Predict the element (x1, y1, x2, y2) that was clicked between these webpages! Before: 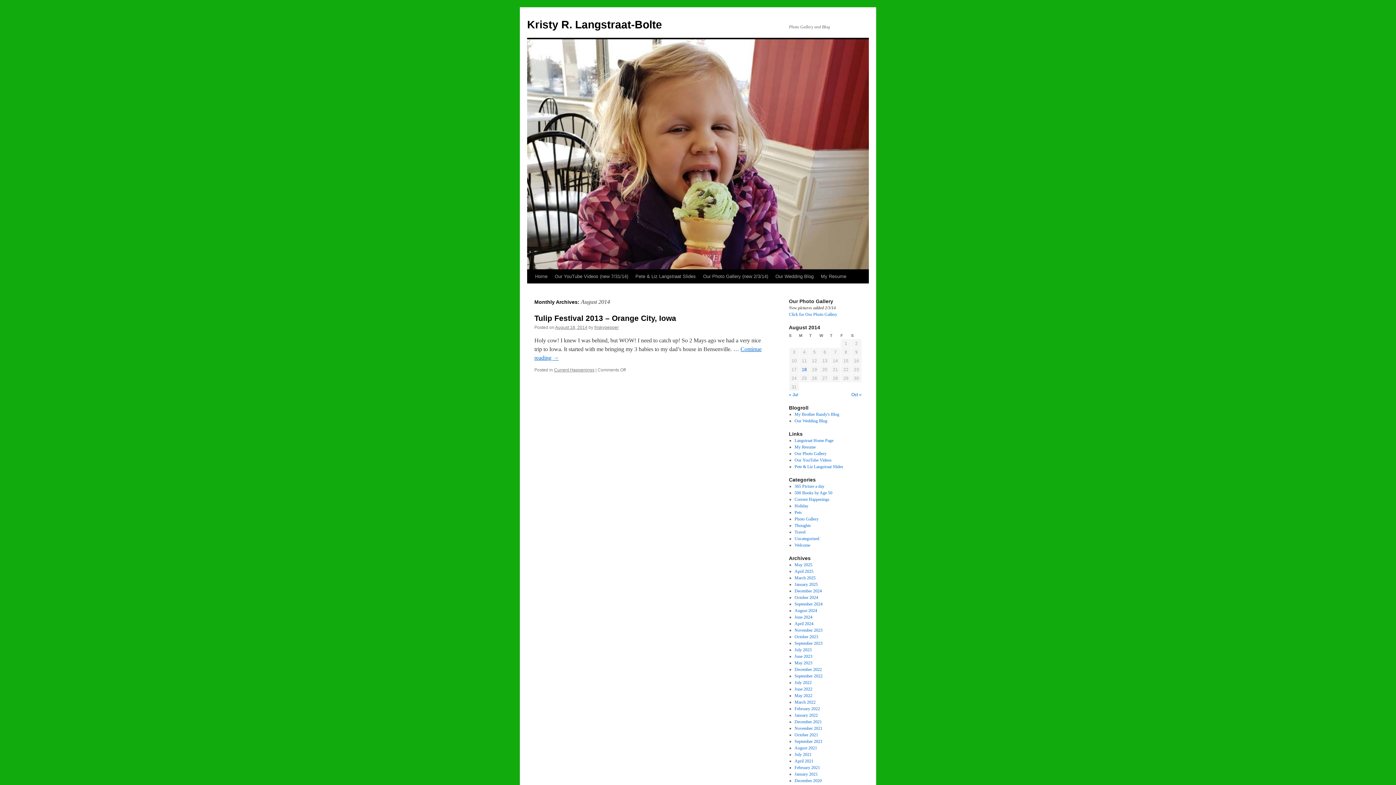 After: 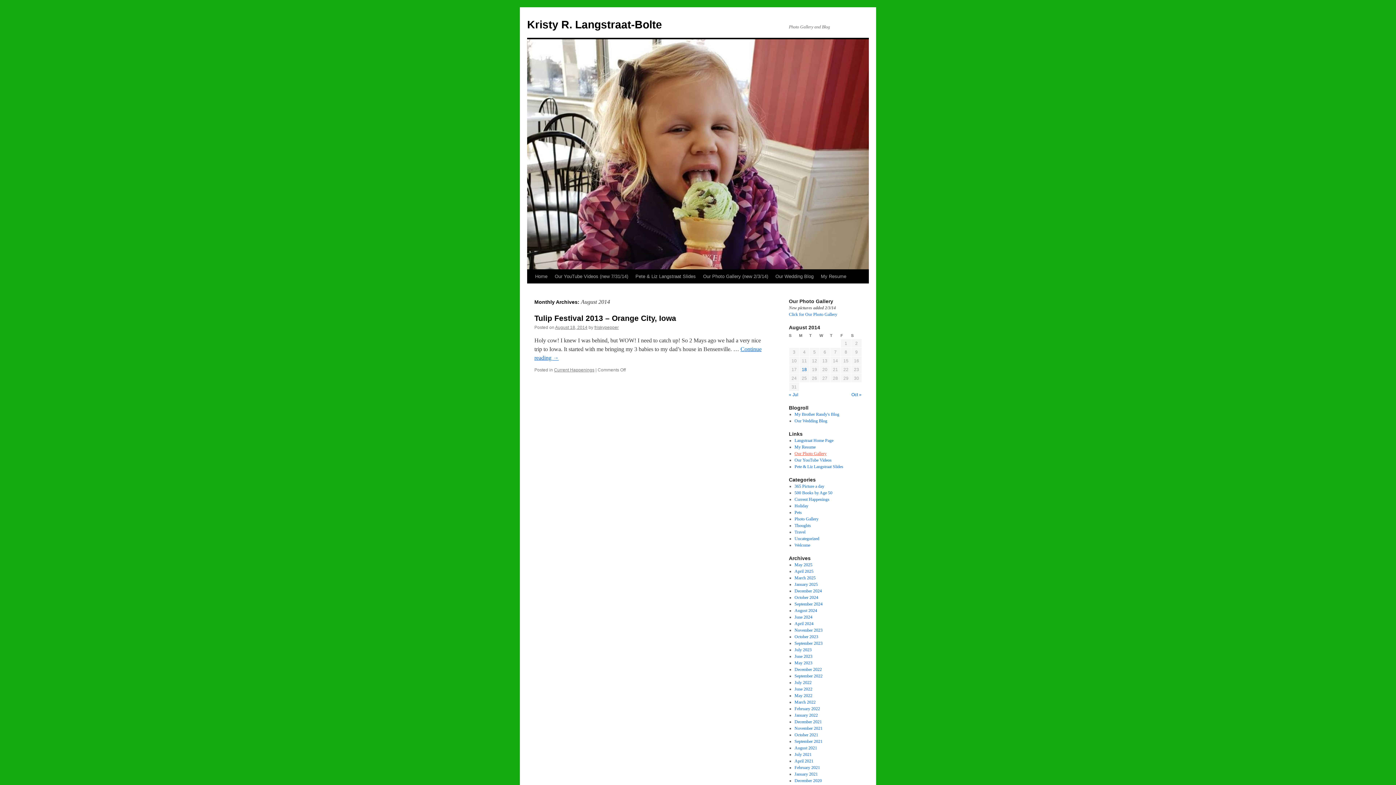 Action: label: Our Photo Gallery bbox: (794, 451, 826, 456)